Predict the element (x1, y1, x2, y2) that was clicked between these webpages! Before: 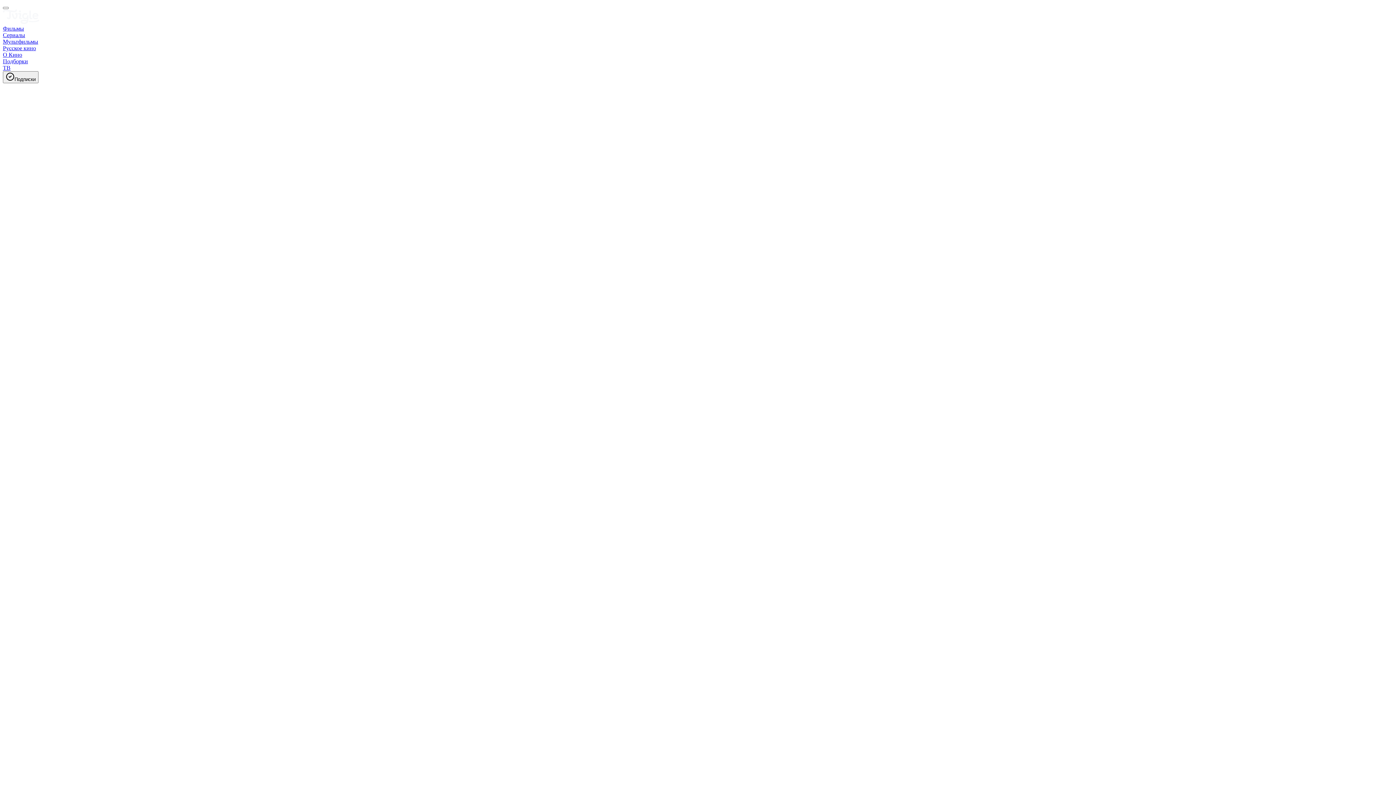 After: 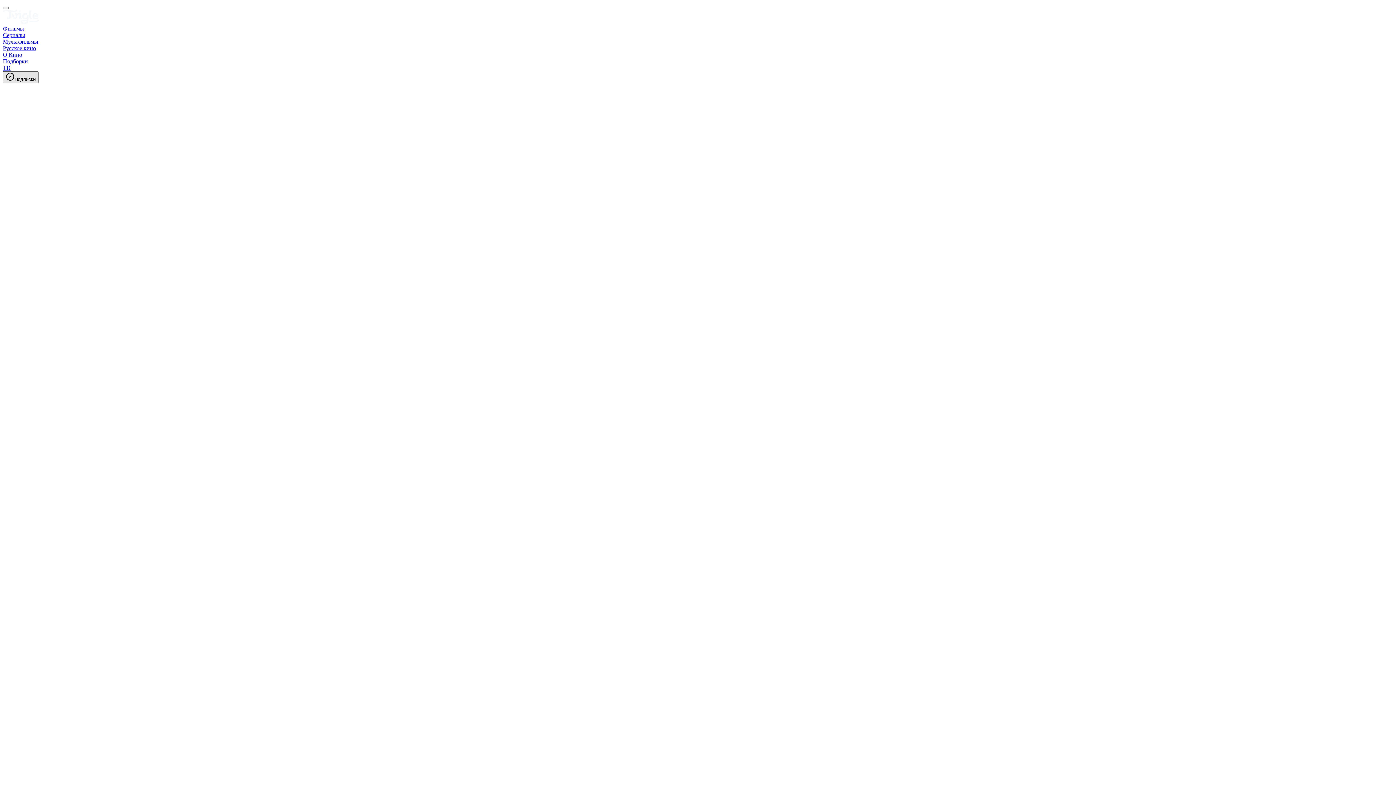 Action: label: disable ads bbox: (2, 71, 38, 83)